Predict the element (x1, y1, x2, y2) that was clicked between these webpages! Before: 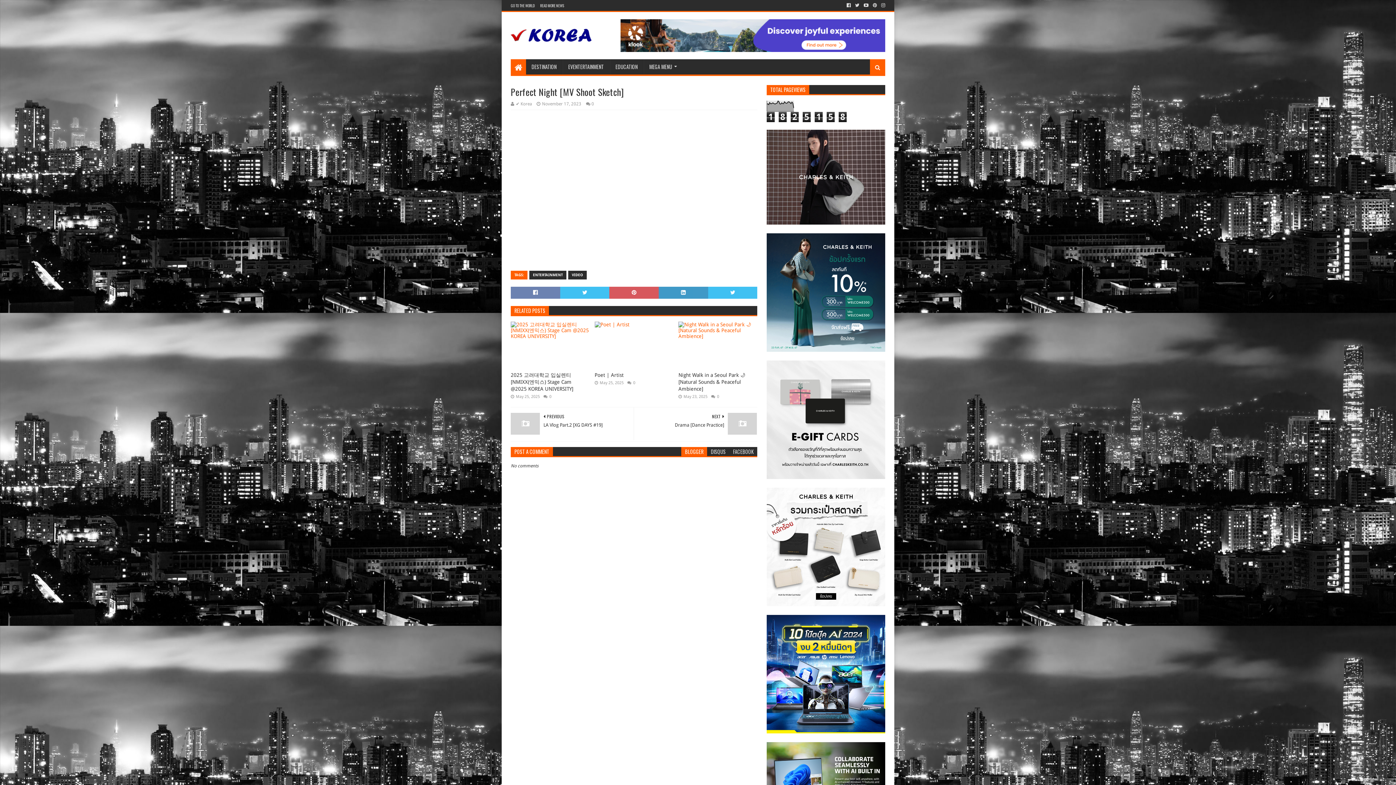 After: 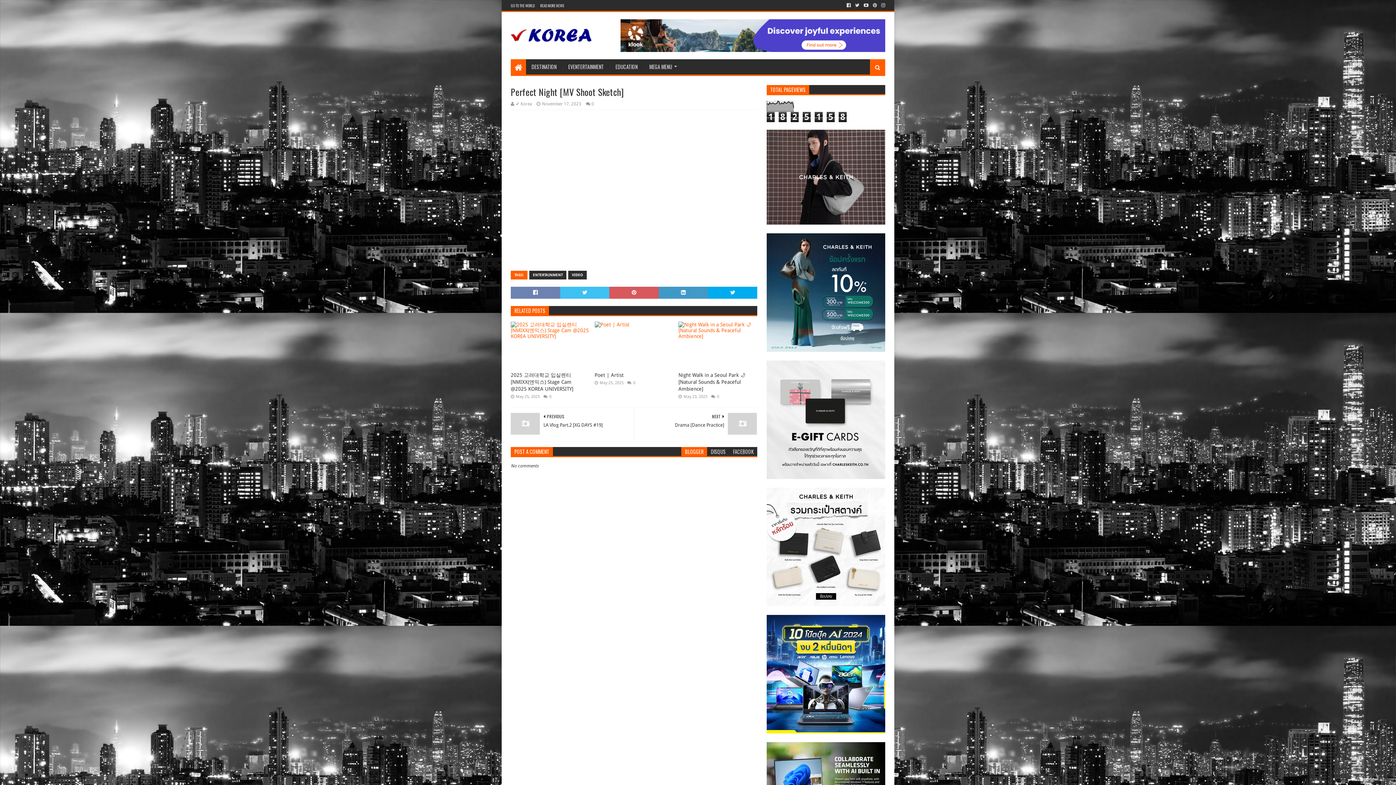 Action: bbox: (708, 286, 757, 298)